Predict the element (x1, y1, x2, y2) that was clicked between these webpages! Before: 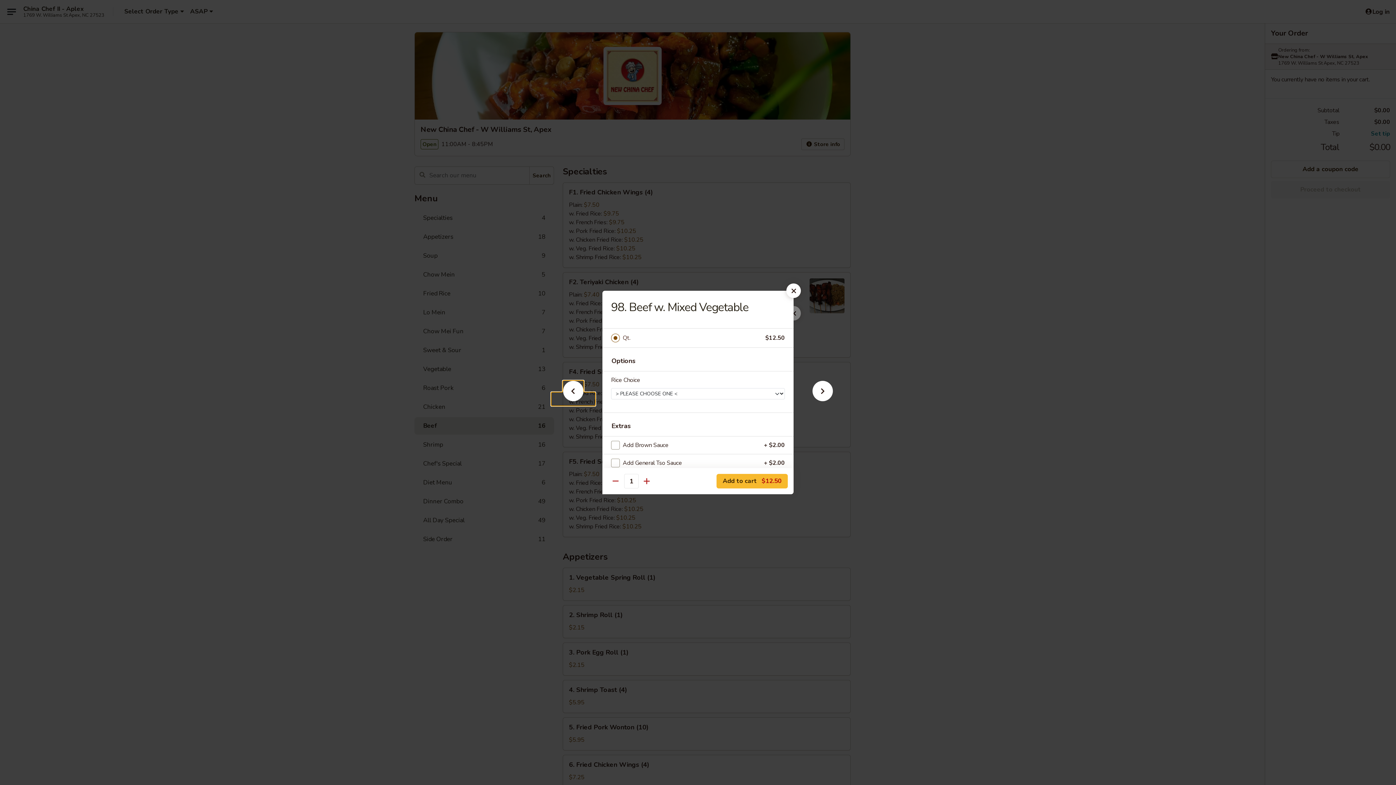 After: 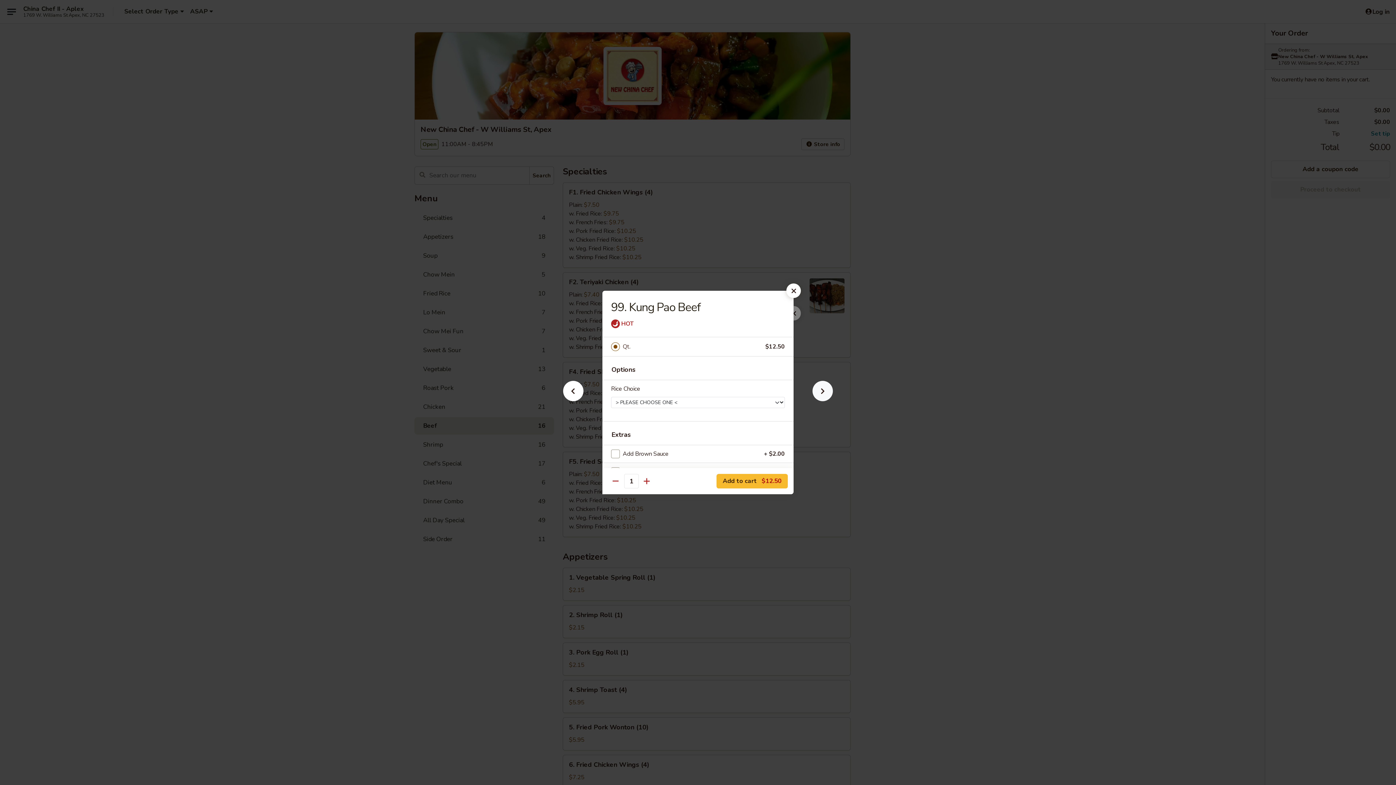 Action: bbox: (801, 392, 844, 405)